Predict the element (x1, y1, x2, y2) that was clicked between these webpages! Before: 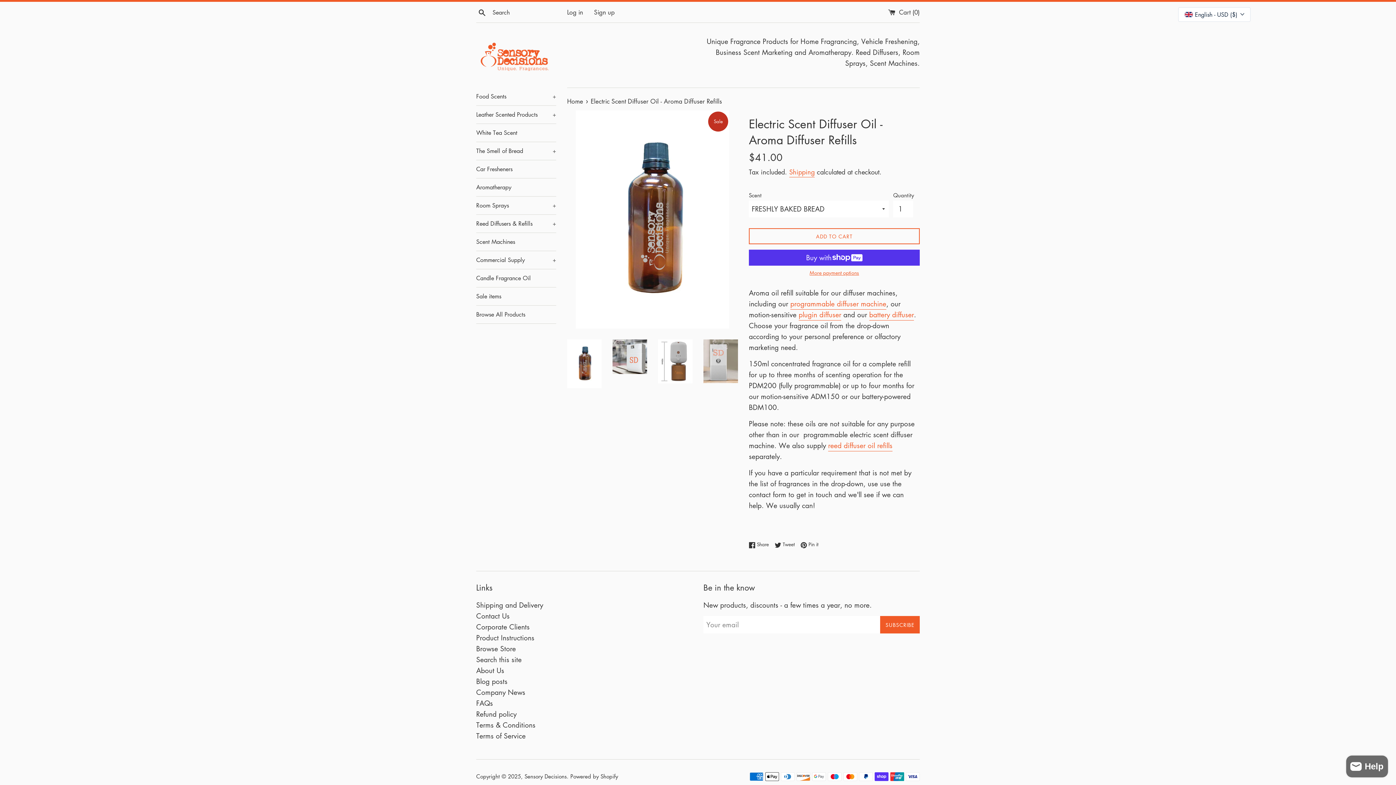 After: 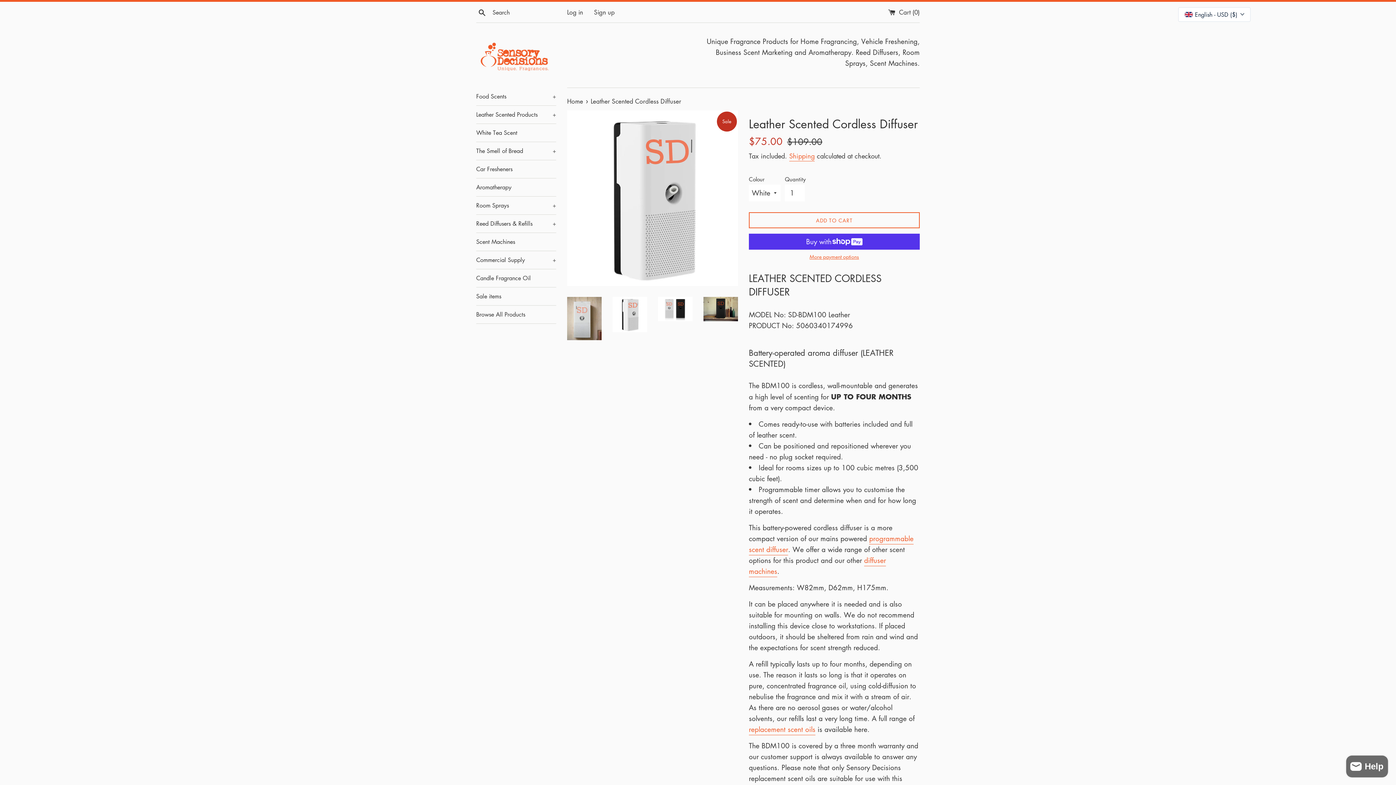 Action: bbox: (869, 309, 914, 320) label: battery diffuser